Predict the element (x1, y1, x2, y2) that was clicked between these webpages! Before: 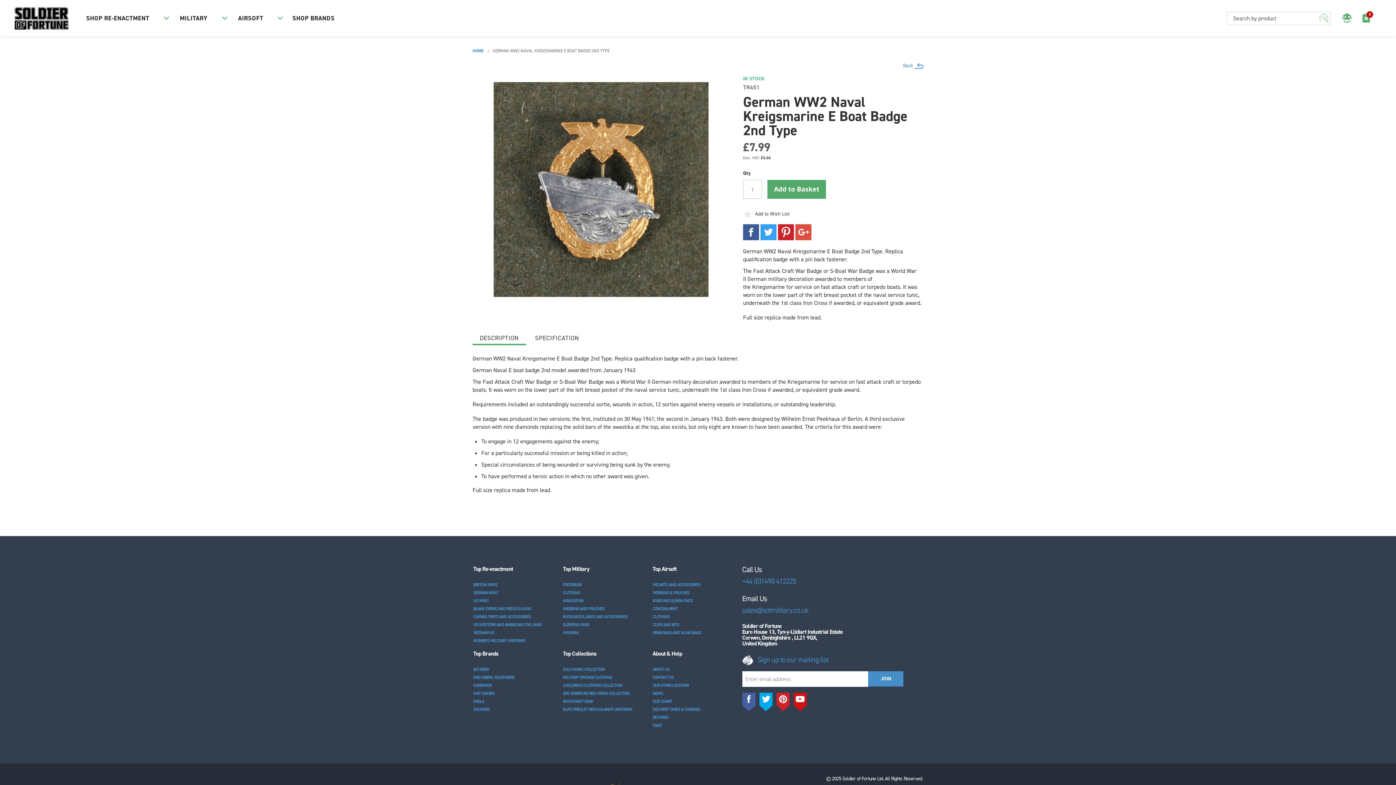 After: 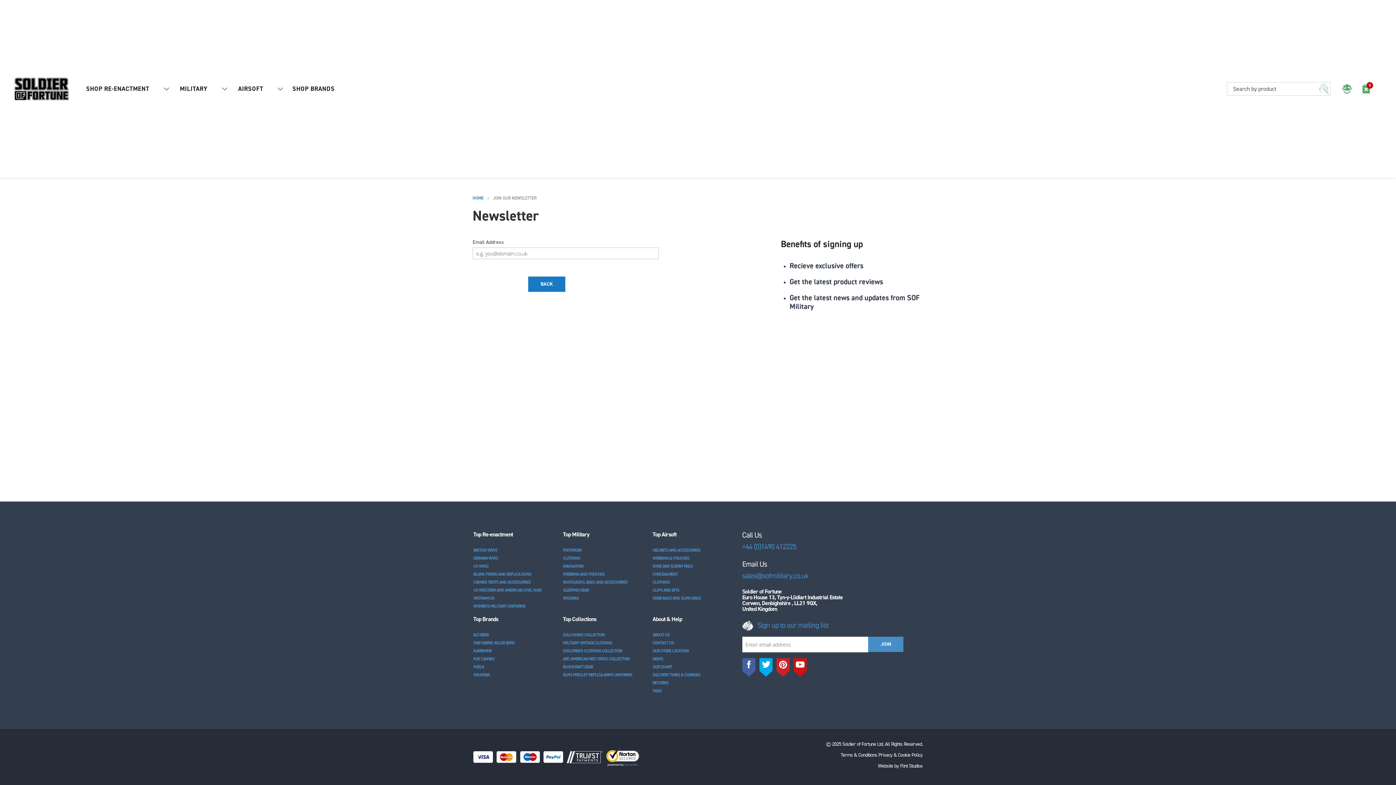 Action: bbox: (868, 671, 903, 686) label: JOIN